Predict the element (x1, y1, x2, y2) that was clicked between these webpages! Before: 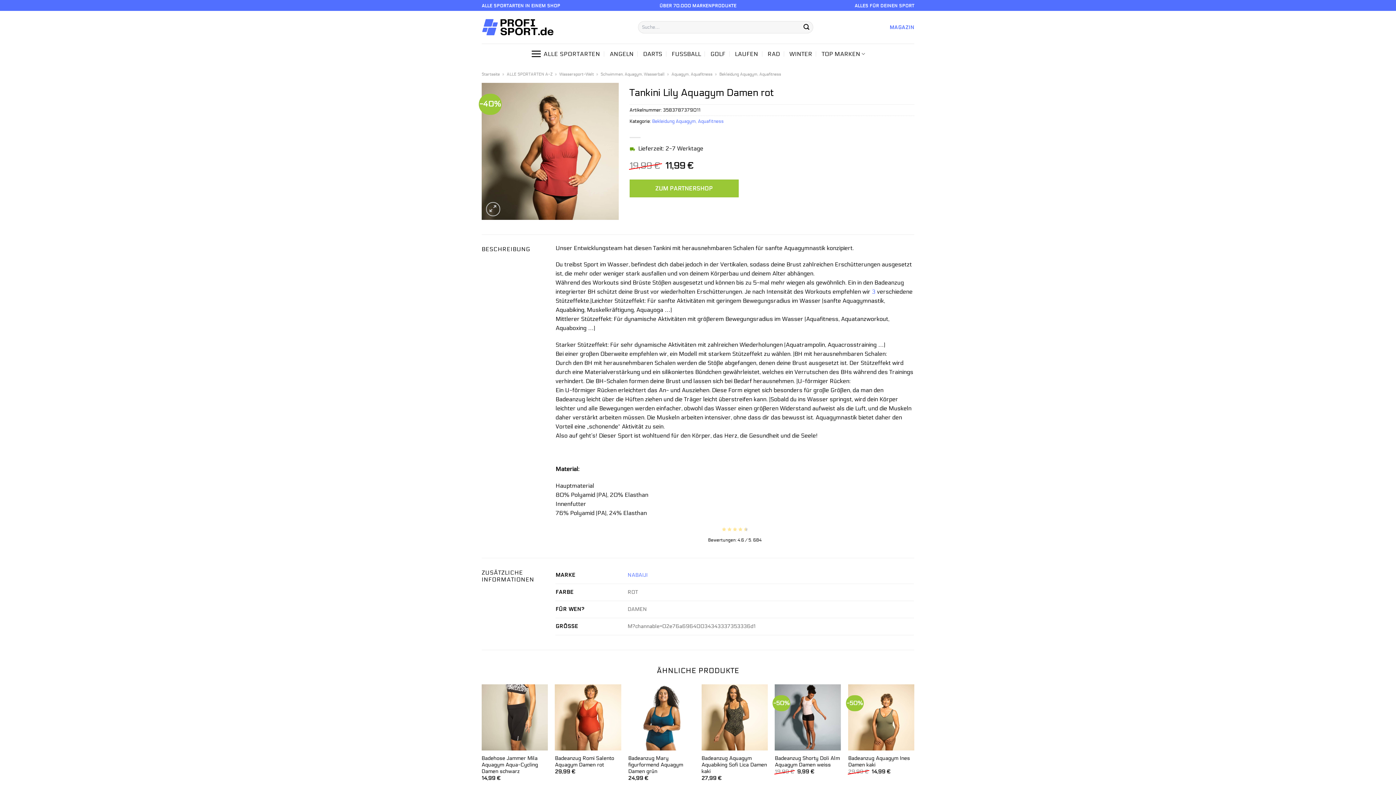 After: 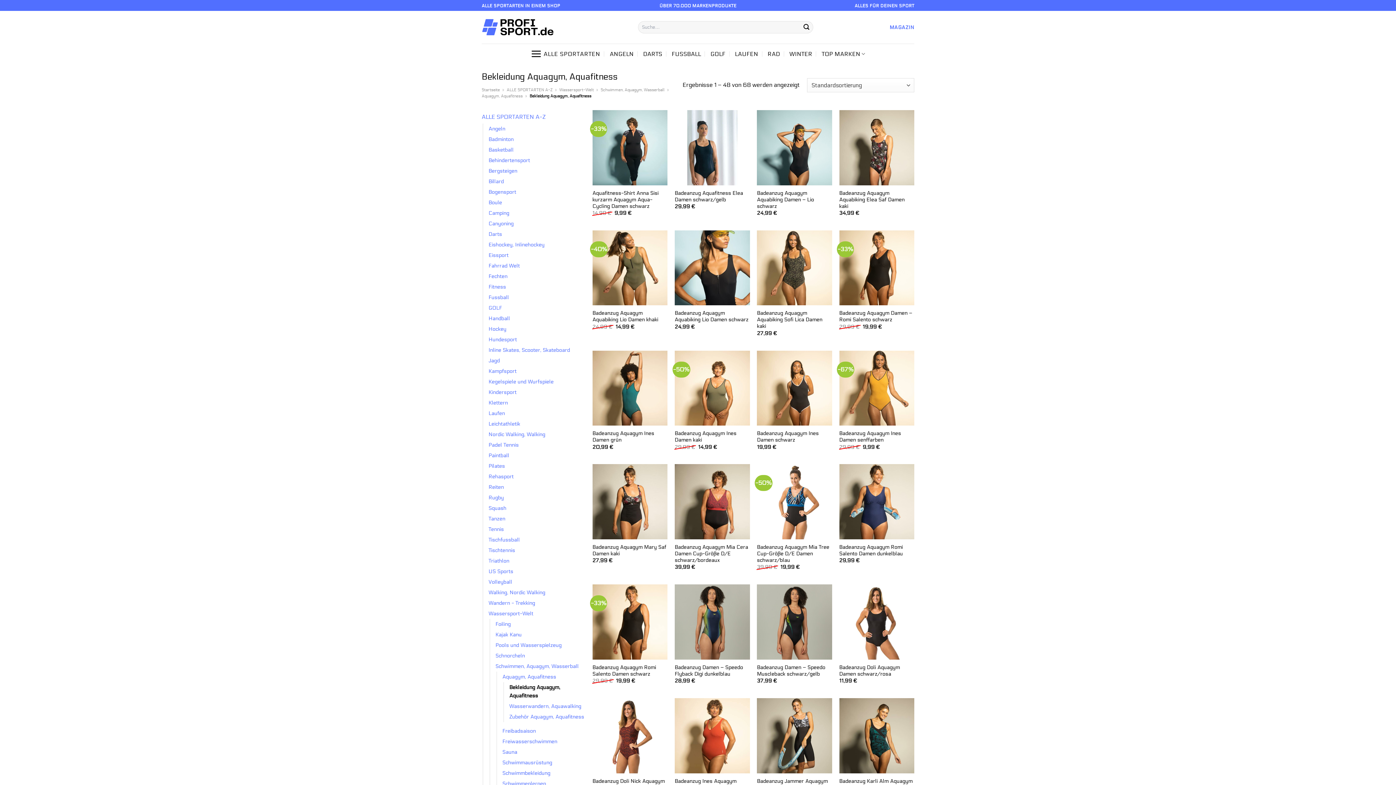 Action: label: Bekleidung Aquagym, Aquafitness bbox: (719, 71, 781, 76)